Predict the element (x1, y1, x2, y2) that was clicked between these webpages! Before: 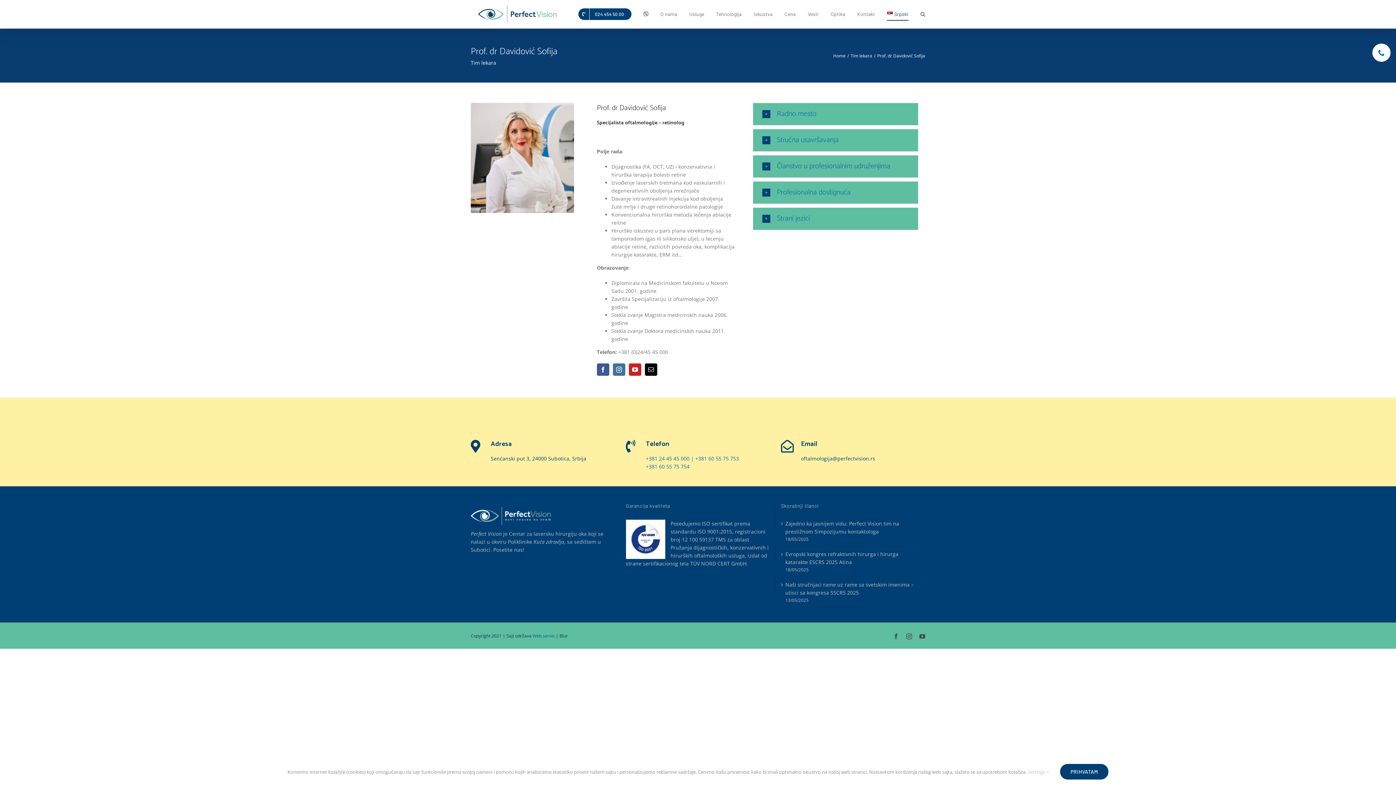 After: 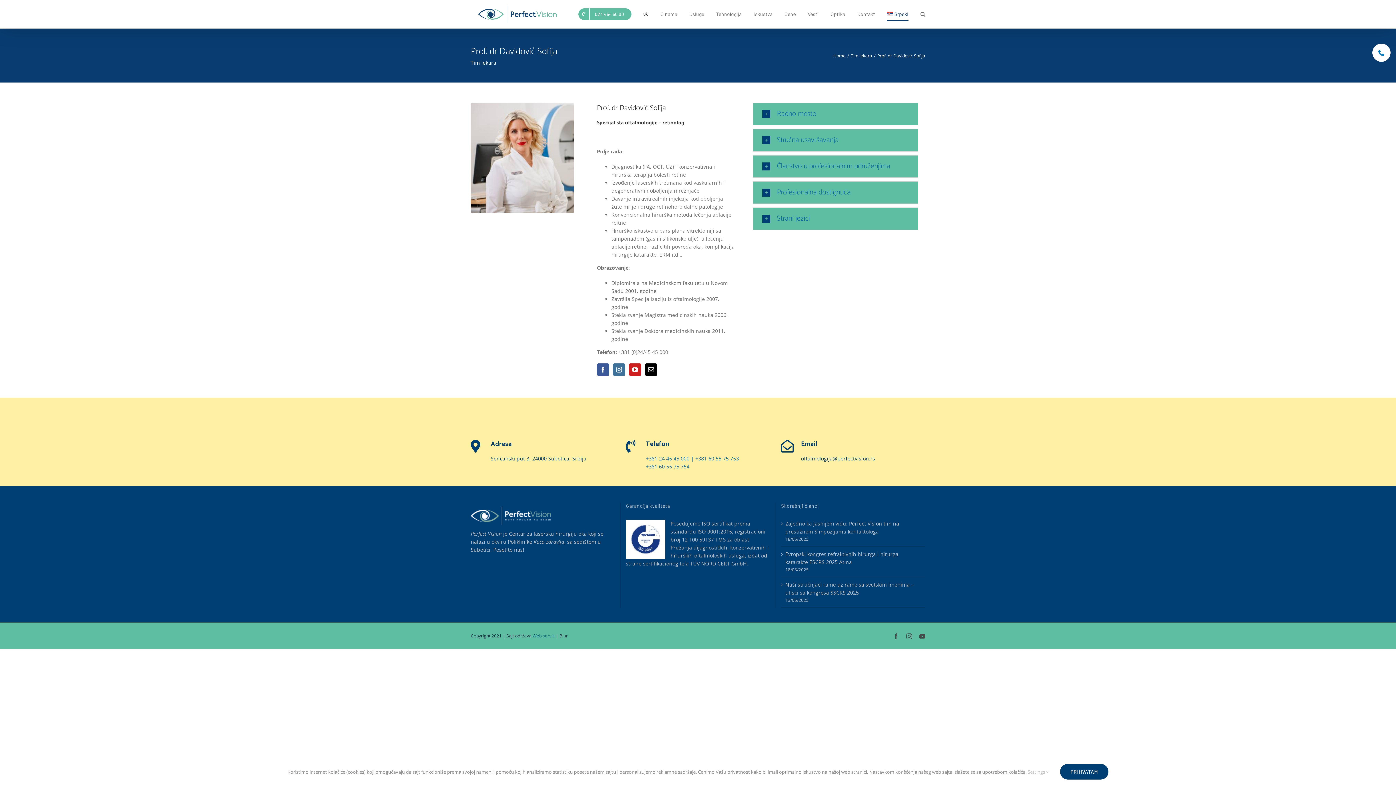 Action: bbox: (578, 0, 631, 28) label: 024 454 50 00